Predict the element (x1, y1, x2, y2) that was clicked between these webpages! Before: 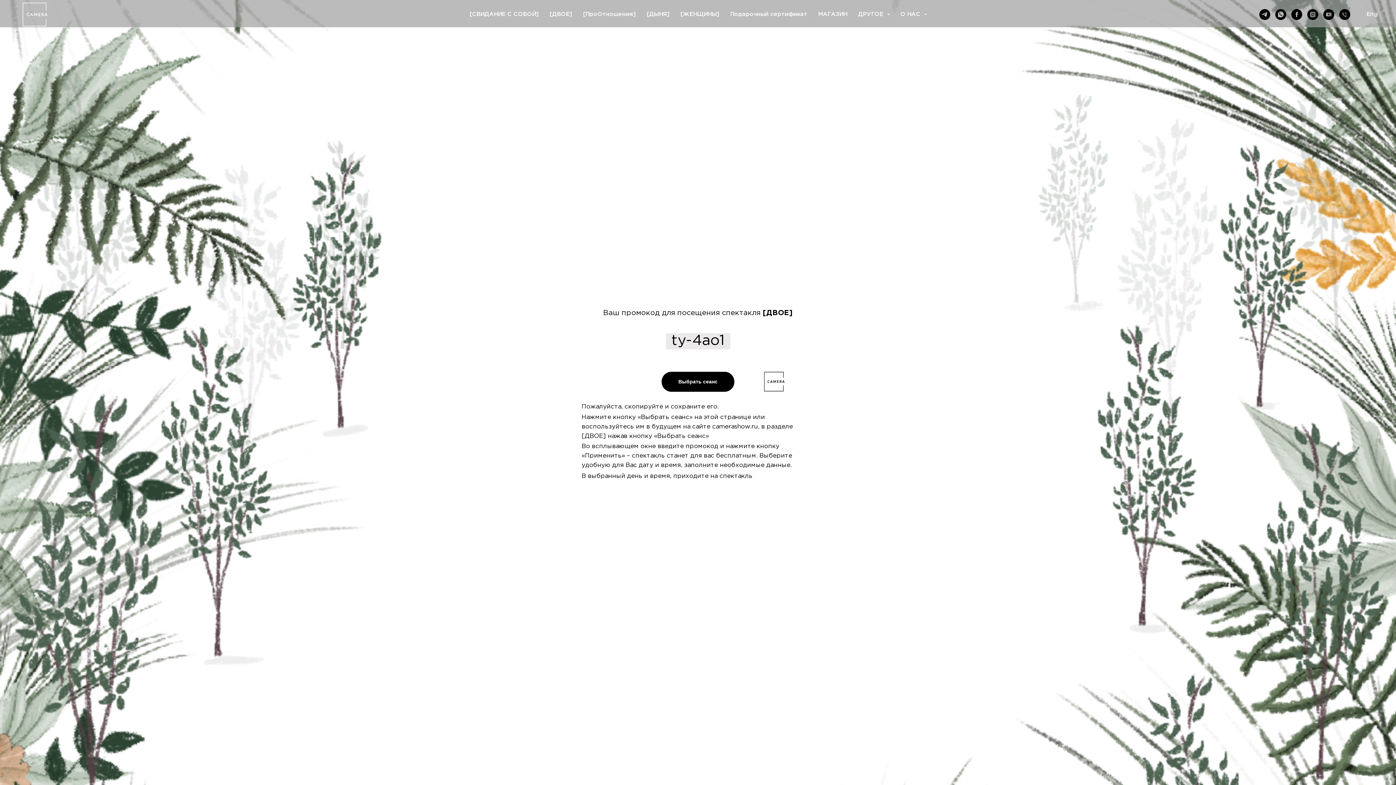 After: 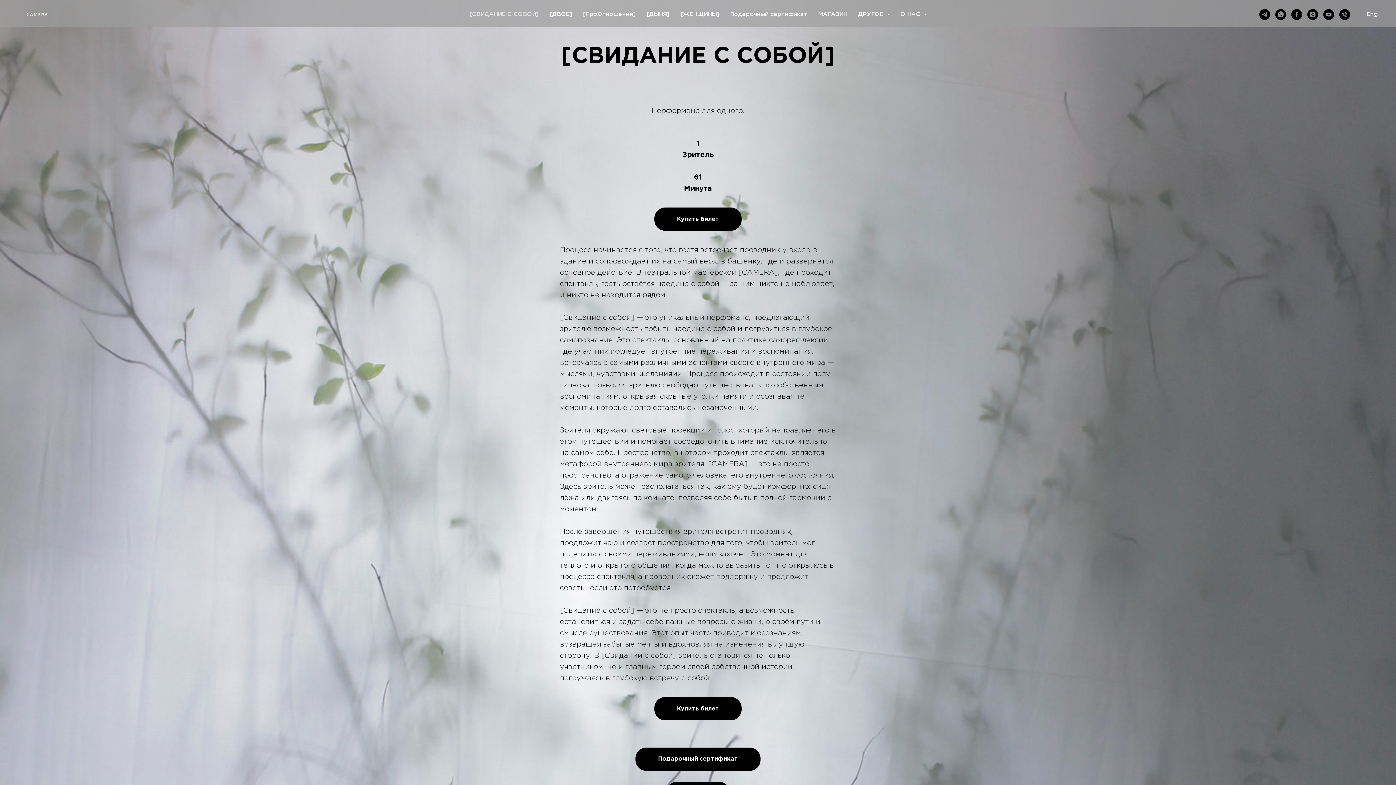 Action: label: [СВИДАНИЕ С СОБОЙ] bbox: (469, 11, 538, 17)